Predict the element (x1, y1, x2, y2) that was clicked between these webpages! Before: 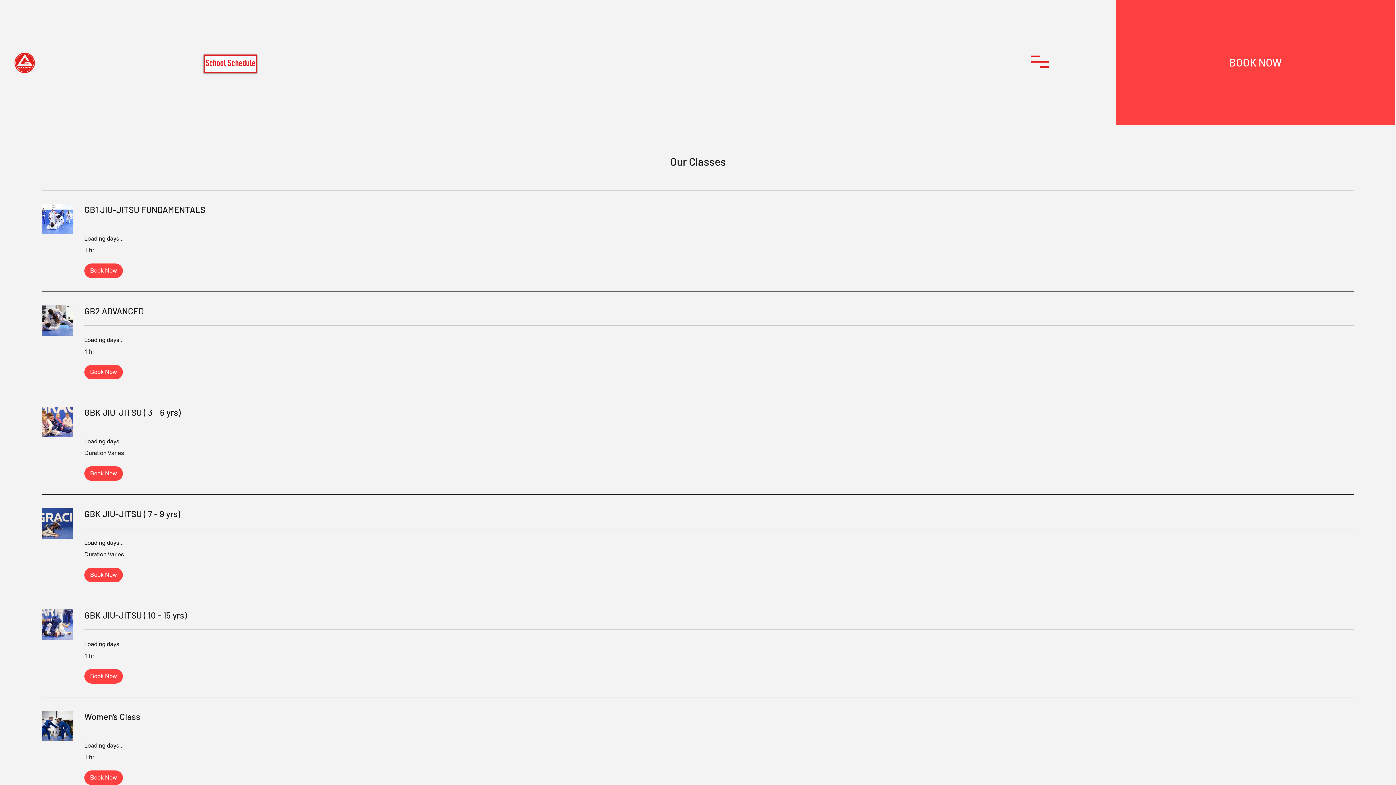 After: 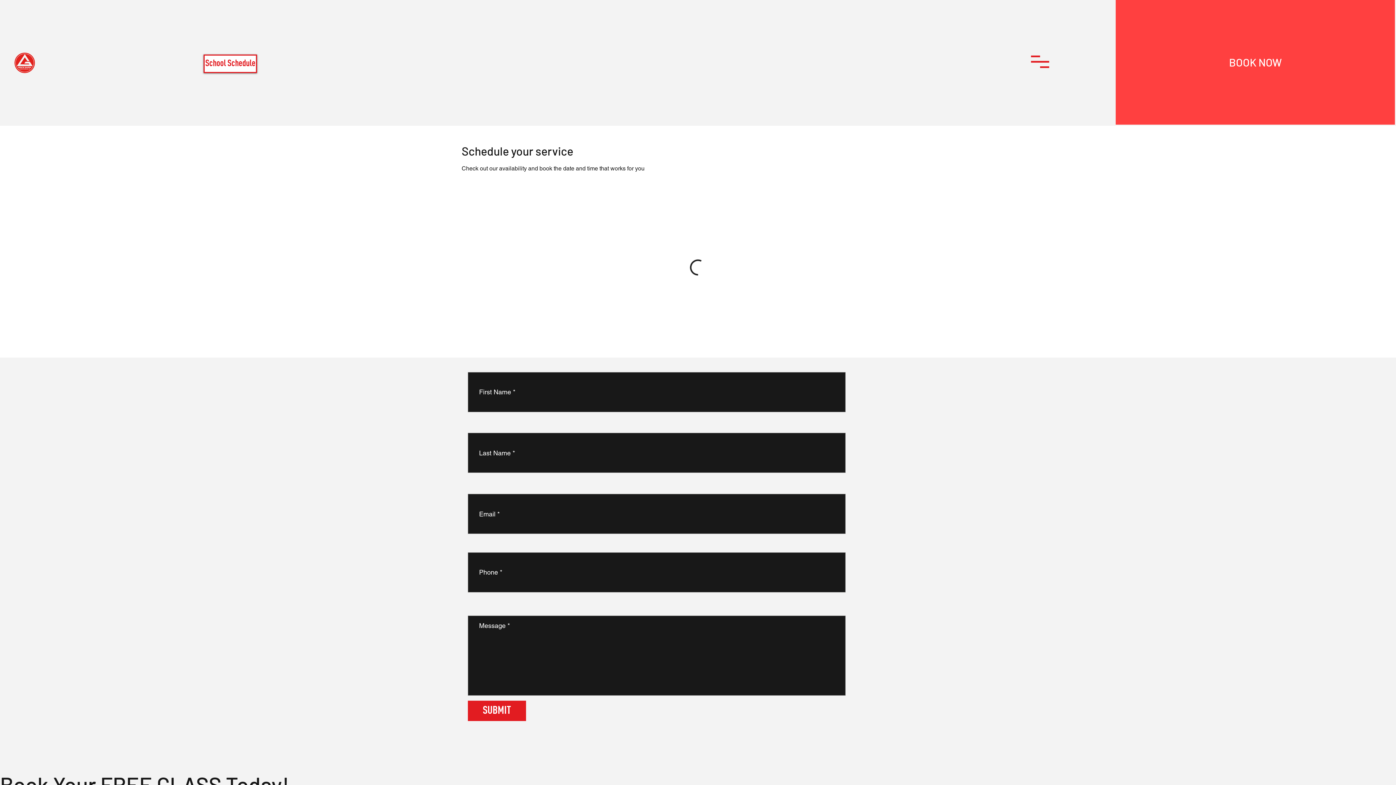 Action: label: GB2 ADVANCED bbox: (84, 305, 1354, 316)